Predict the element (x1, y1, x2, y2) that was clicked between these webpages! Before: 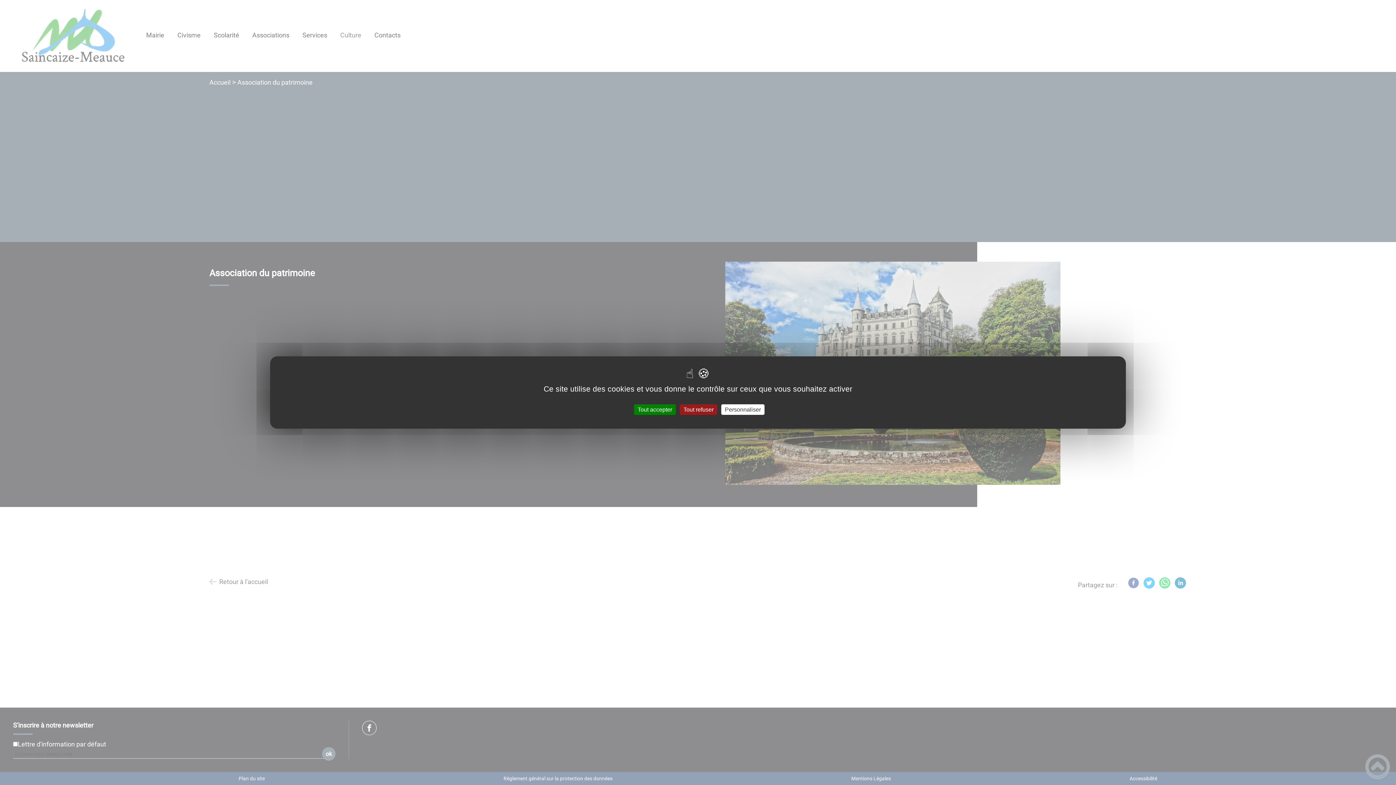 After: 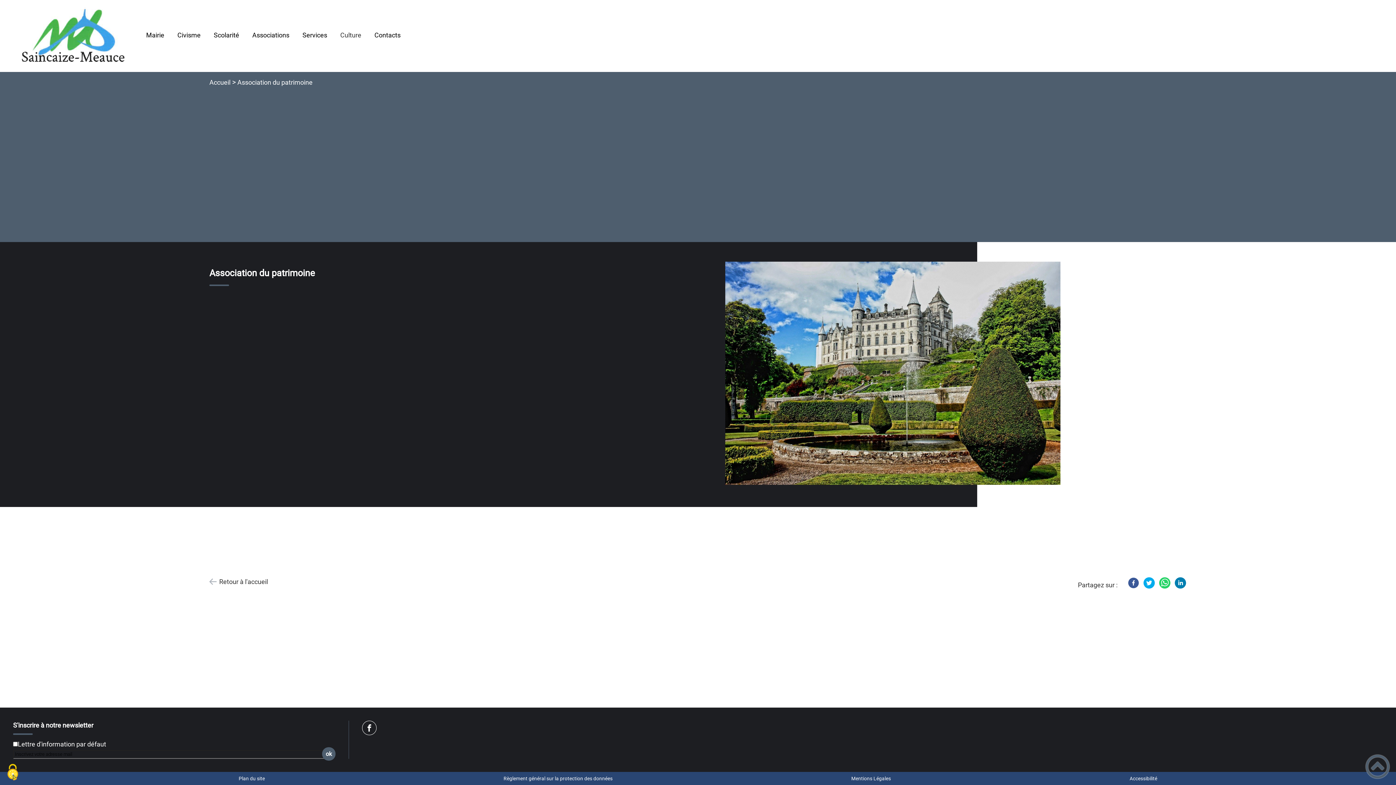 Action: label: Tout refuser bbox: (680, 404, 717, 415)